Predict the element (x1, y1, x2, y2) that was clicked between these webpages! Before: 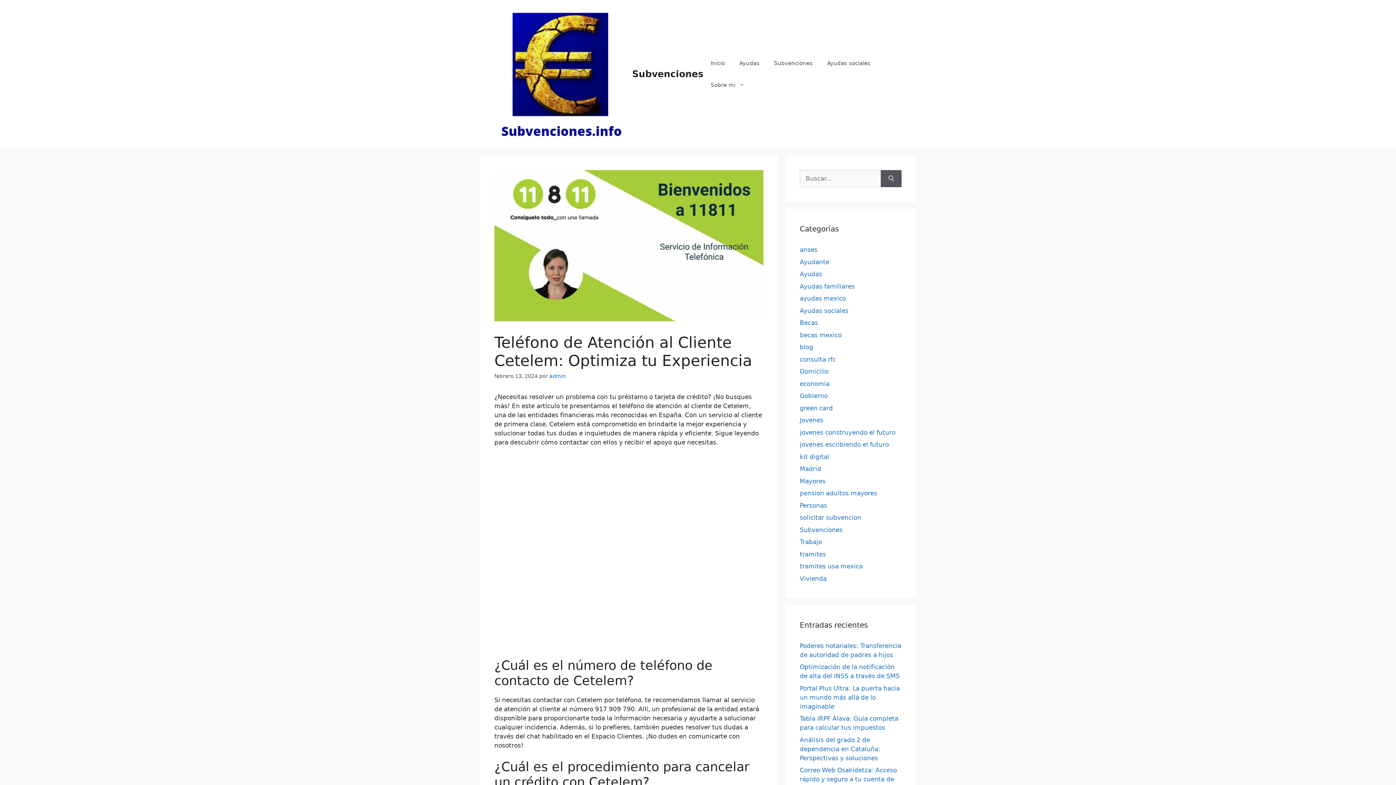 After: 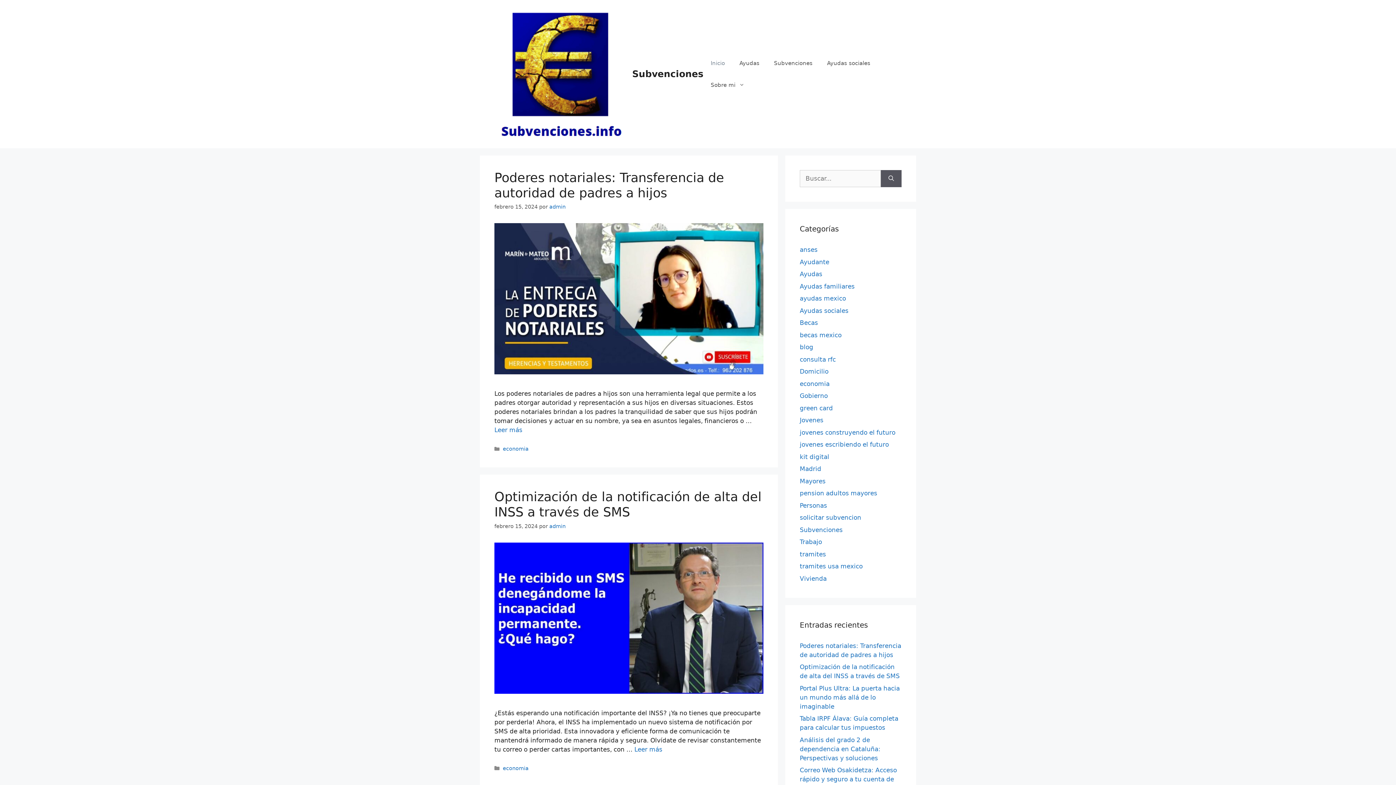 Action: label: Subvenciones bbox: (632, 68, 703, 79)